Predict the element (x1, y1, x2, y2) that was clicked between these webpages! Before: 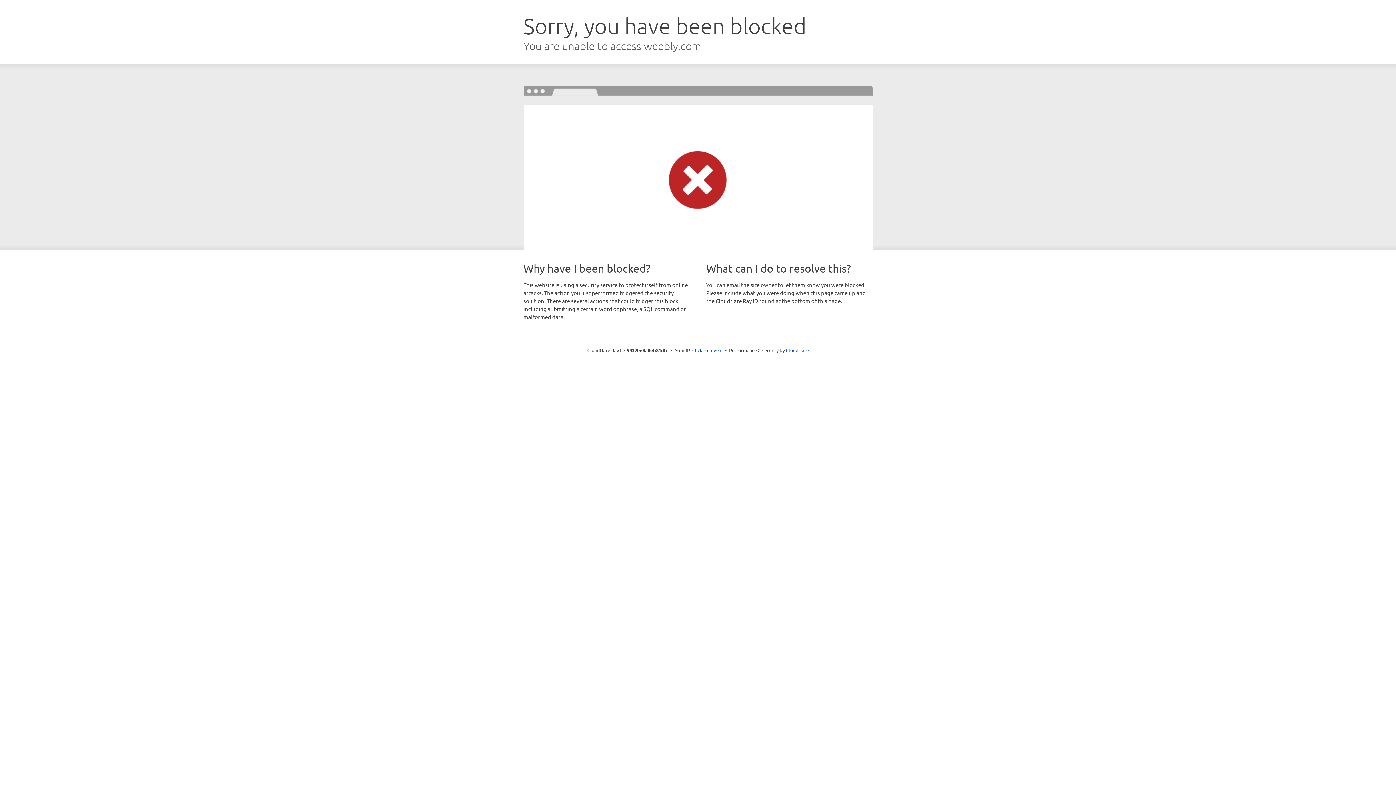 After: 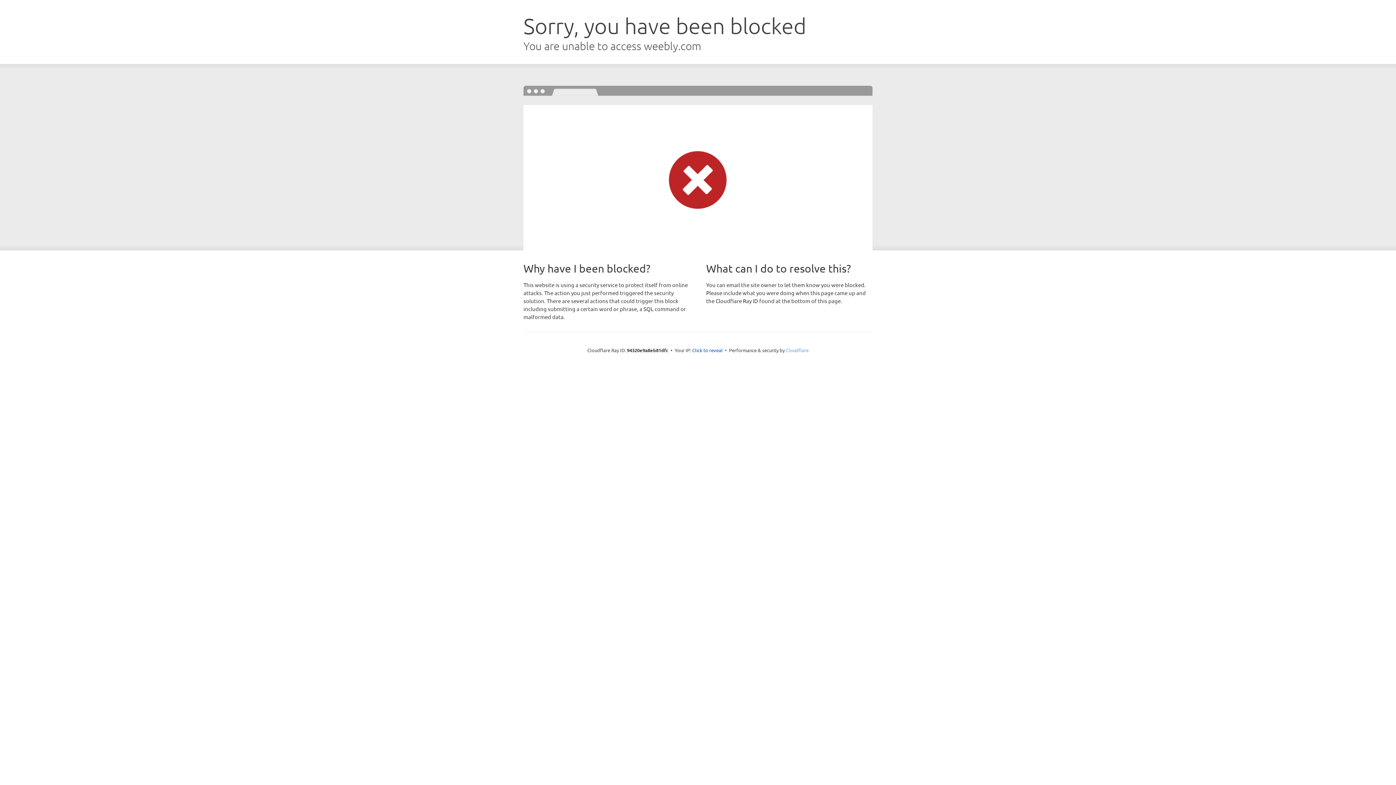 Action: label: Cloudflare bbox: (786, 347, 808, 353)